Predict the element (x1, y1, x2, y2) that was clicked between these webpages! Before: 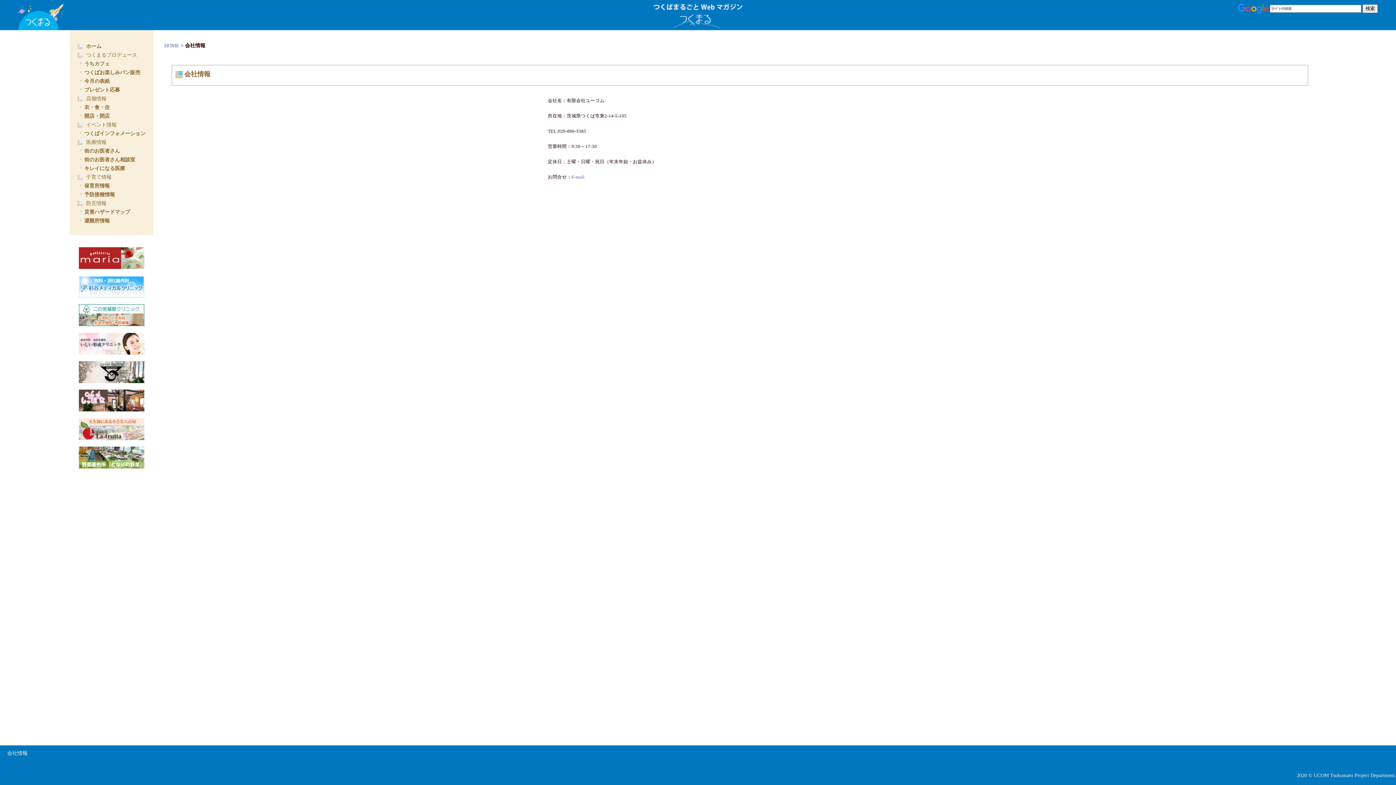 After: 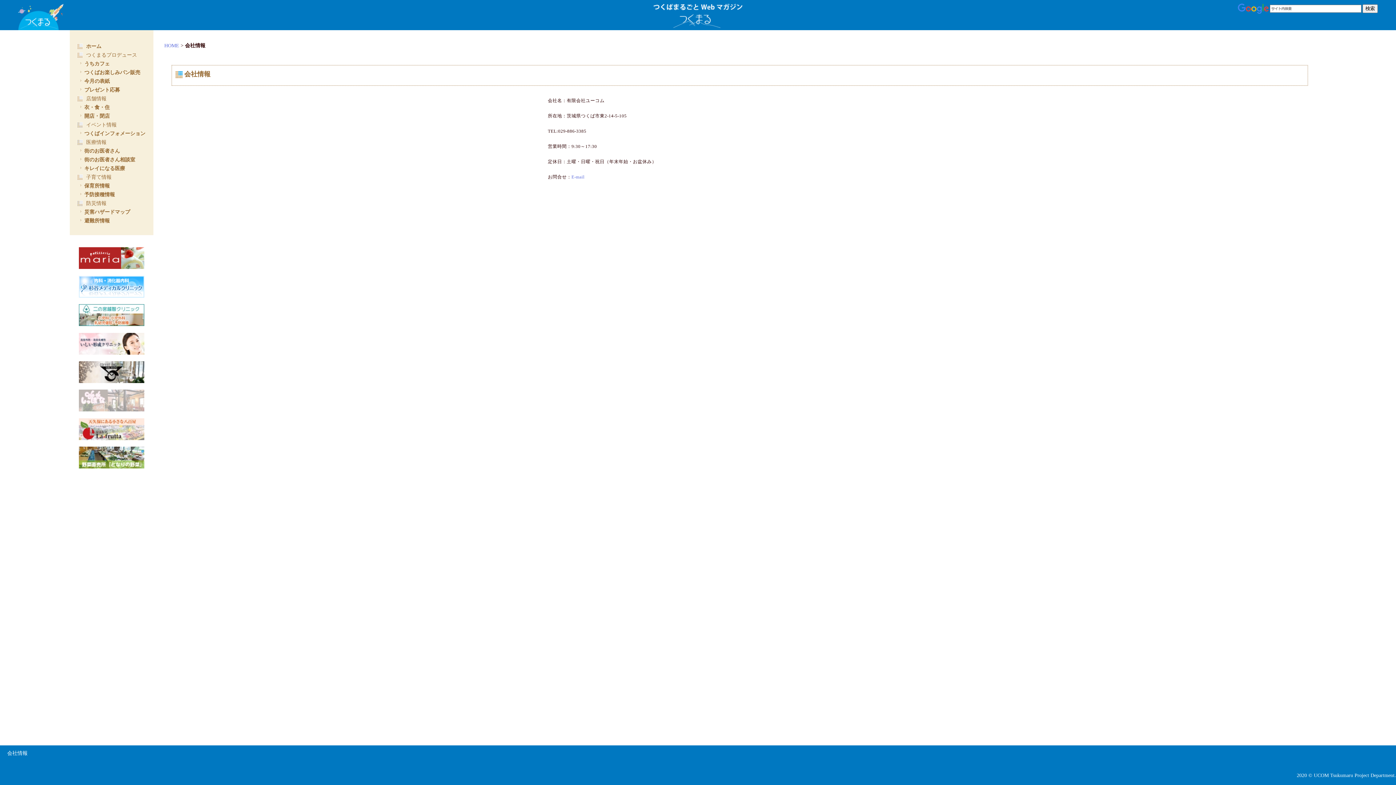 Action: bbox: (78, 397, 144, 403)